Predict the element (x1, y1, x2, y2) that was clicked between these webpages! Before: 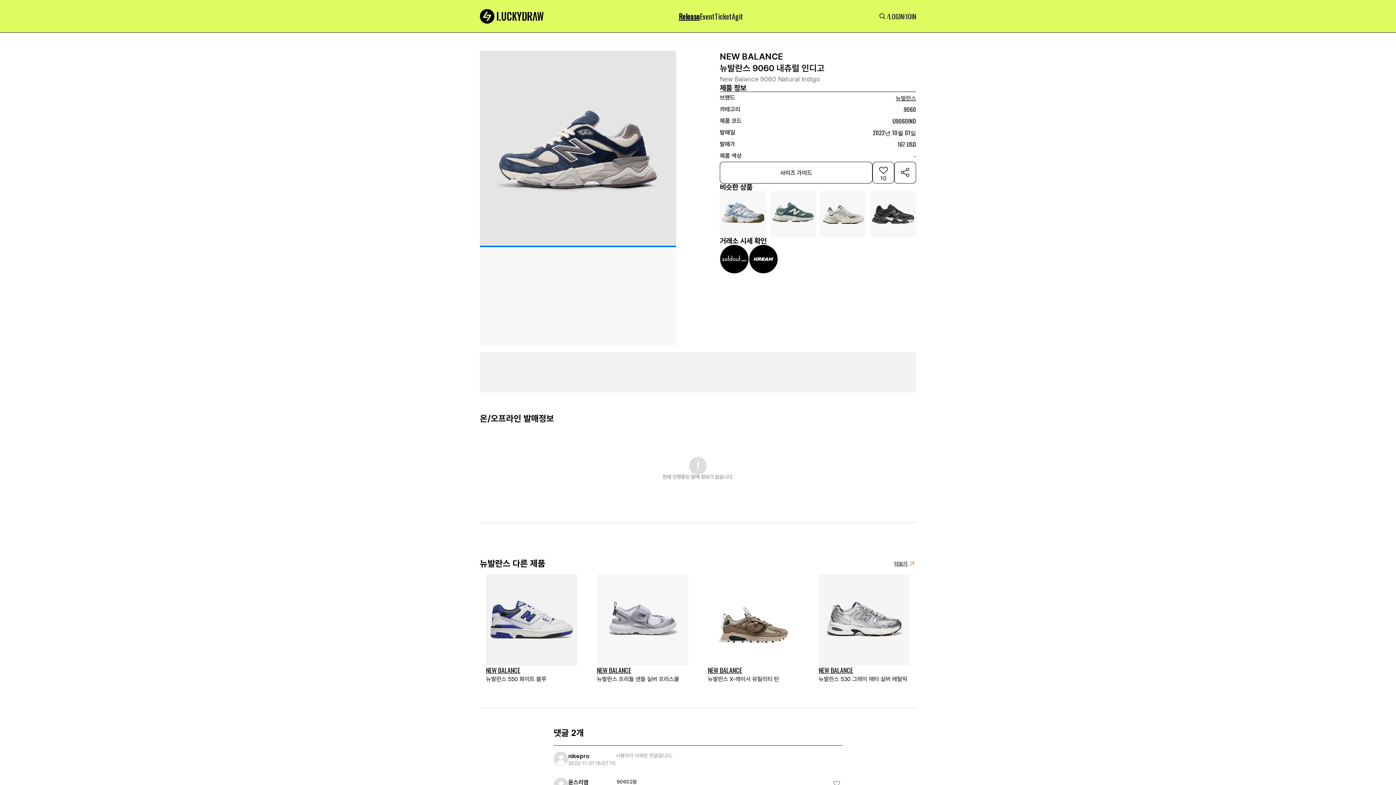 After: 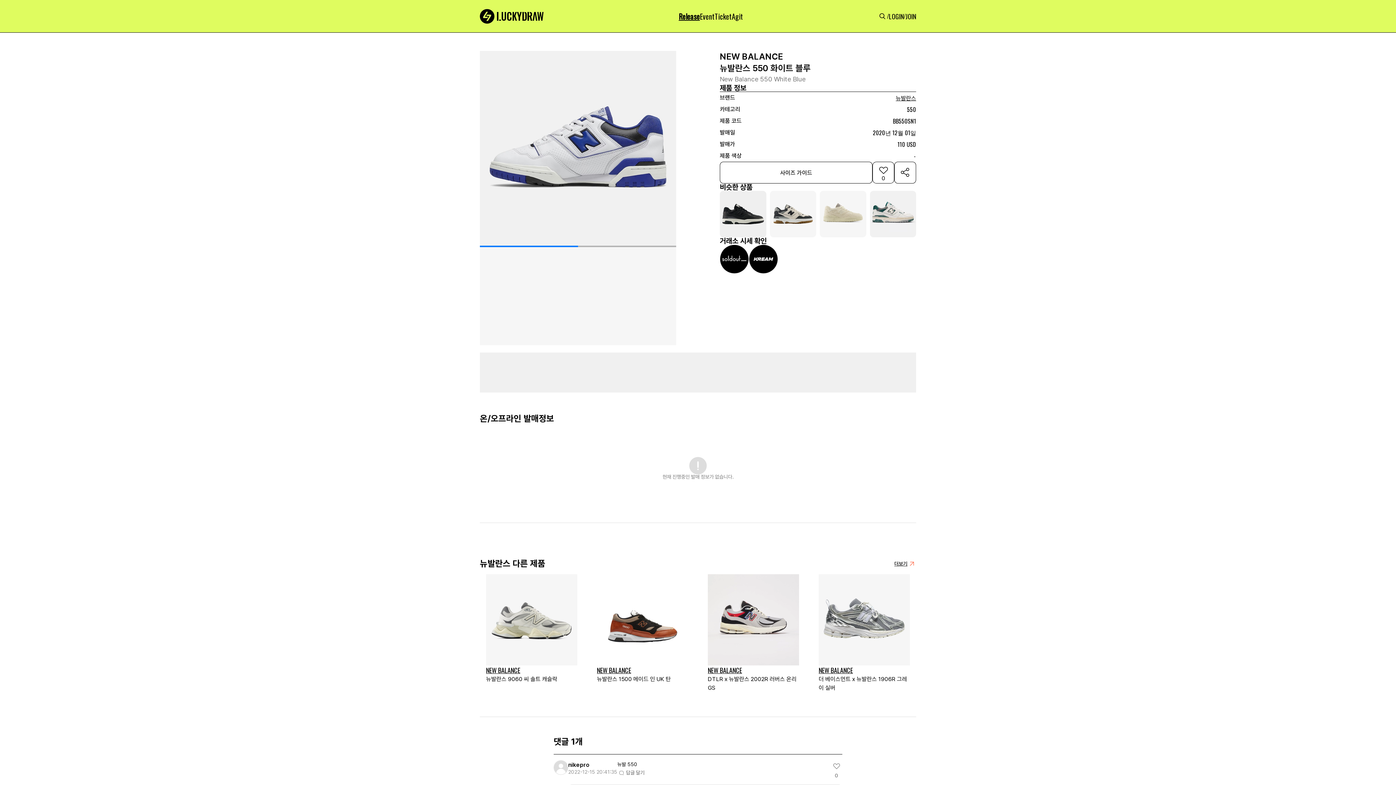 Action: label: NEW BALANCE
뉴발란스 550 화이트 블루 bbox: (480, 568, 583, 690)